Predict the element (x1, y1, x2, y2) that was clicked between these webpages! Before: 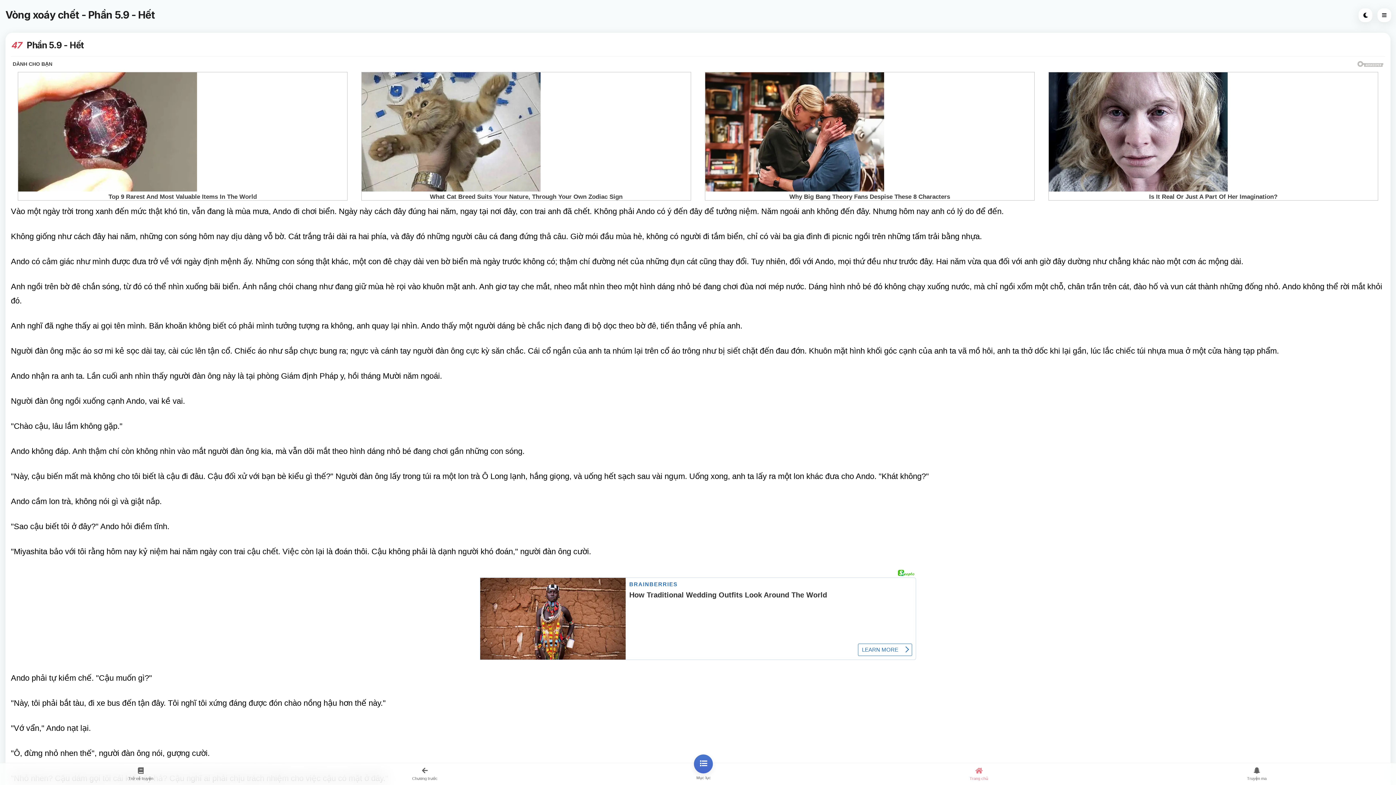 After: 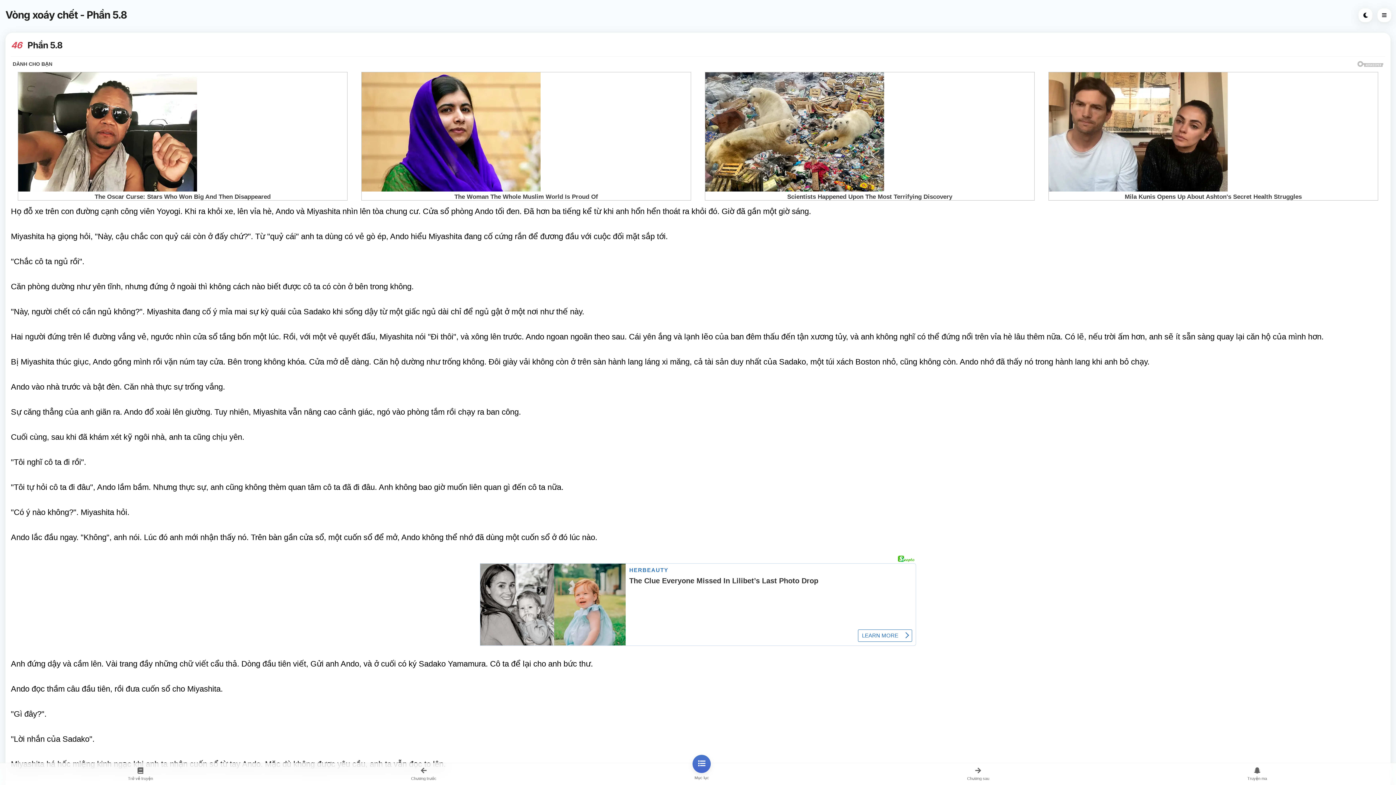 Action: label: Chương trước bbox: (282, 763, 567, 785)